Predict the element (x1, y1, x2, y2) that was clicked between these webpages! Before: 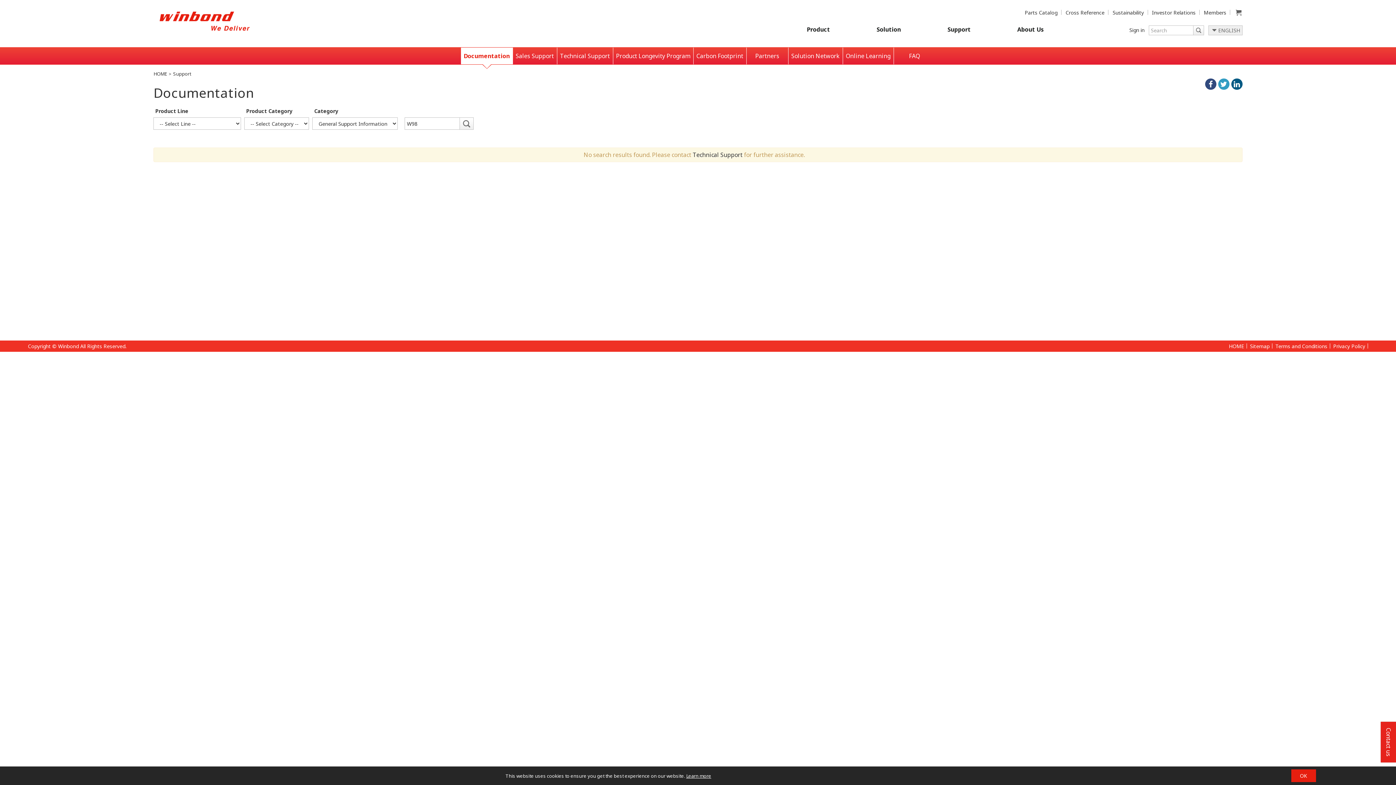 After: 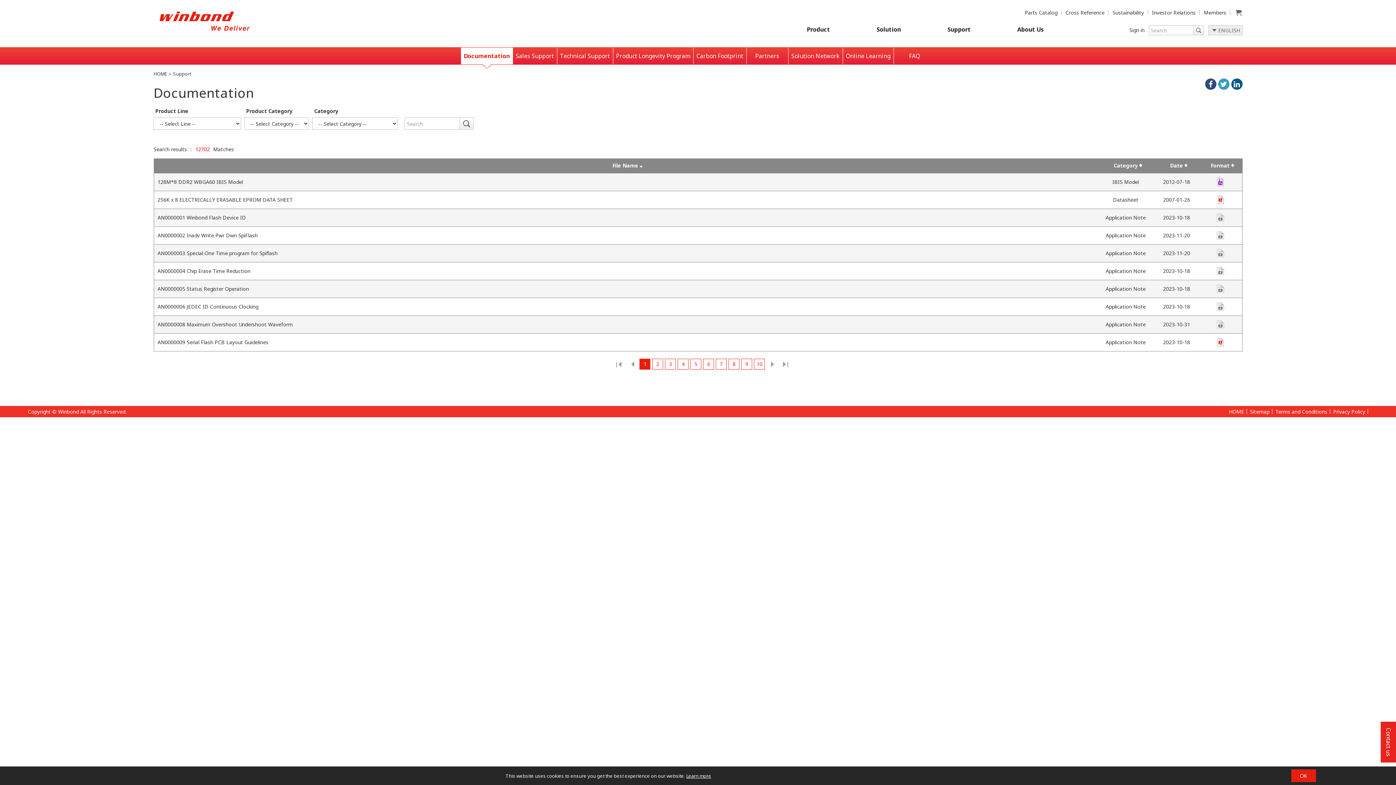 Action: label: Documentation bbox: (460, 47, 512, 64)